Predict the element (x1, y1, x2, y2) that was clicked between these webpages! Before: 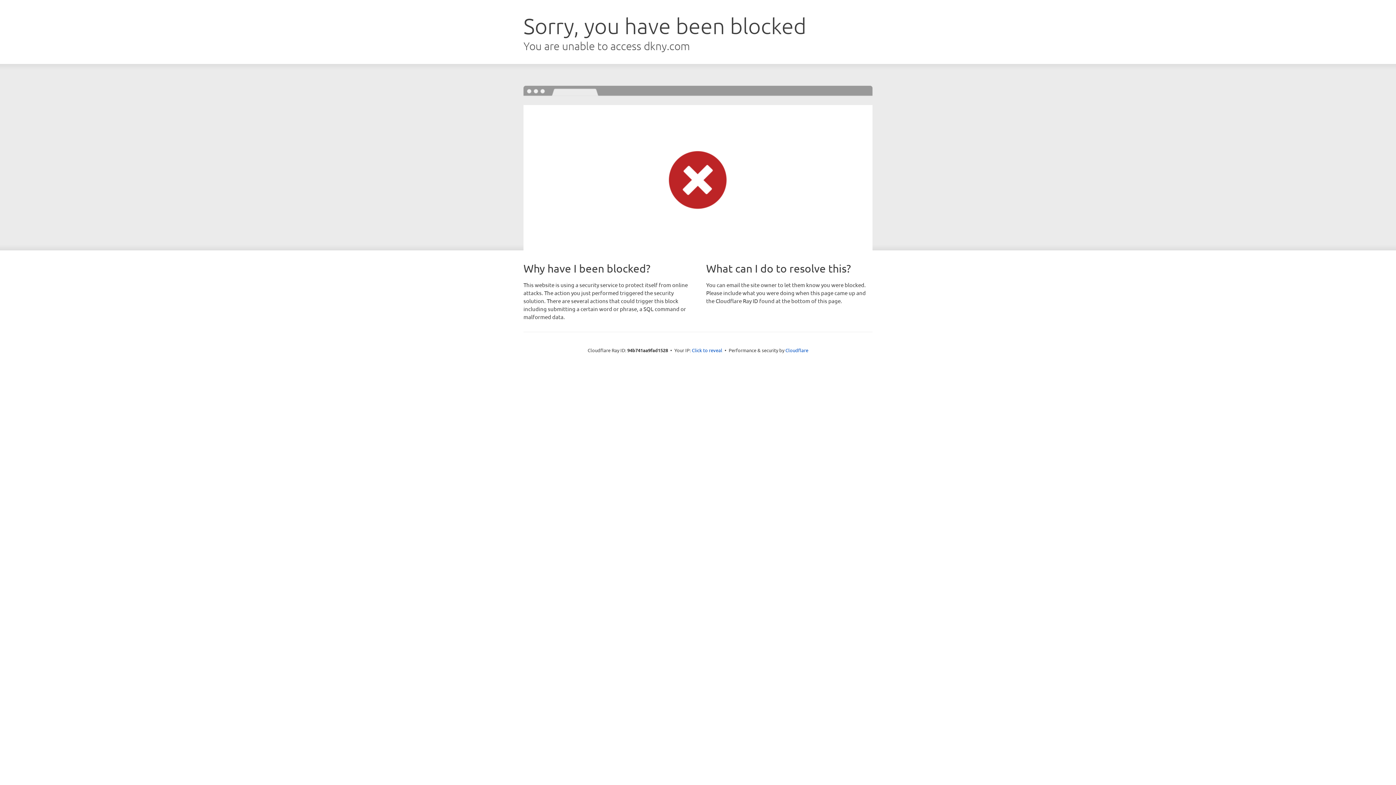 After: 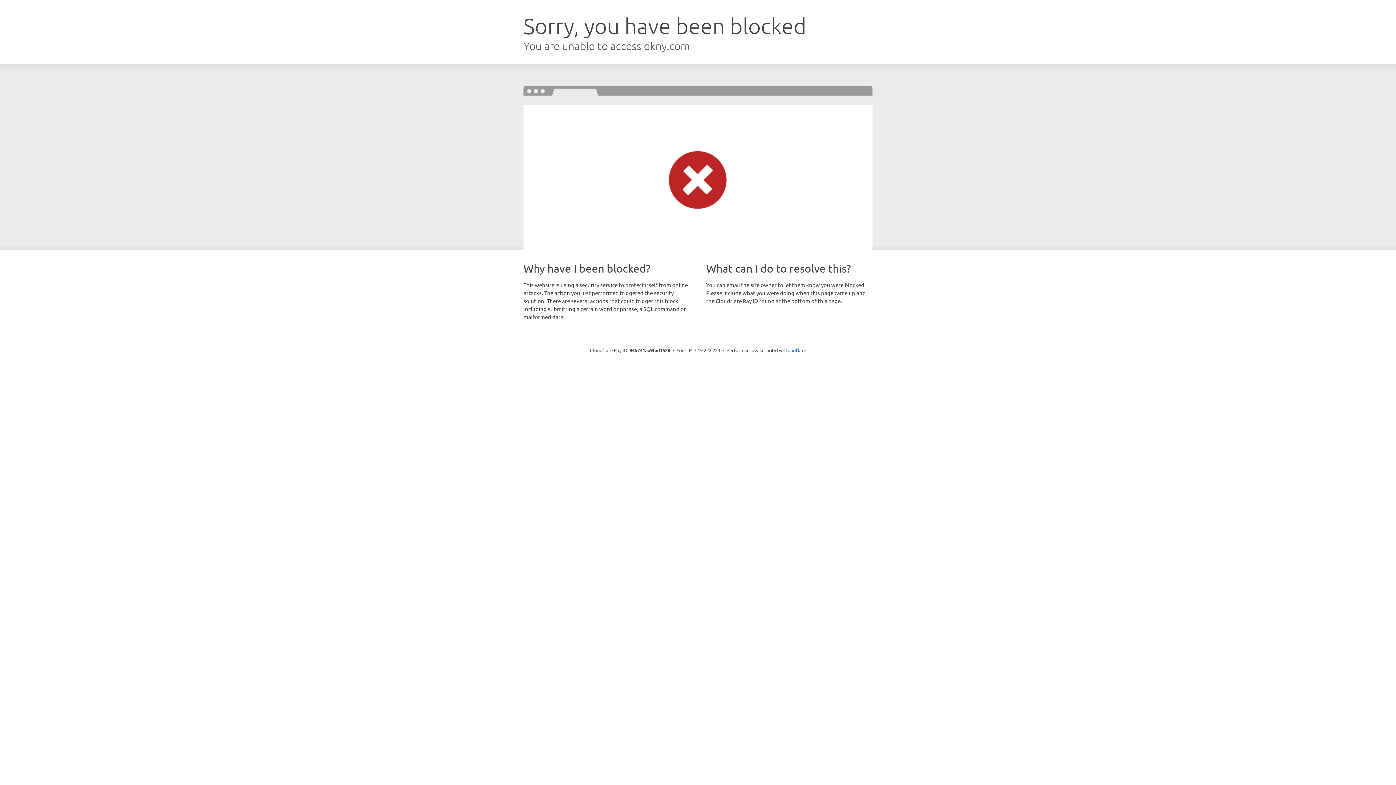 Action: bbox: (692, 346, 722, 353) label: Click to reveal